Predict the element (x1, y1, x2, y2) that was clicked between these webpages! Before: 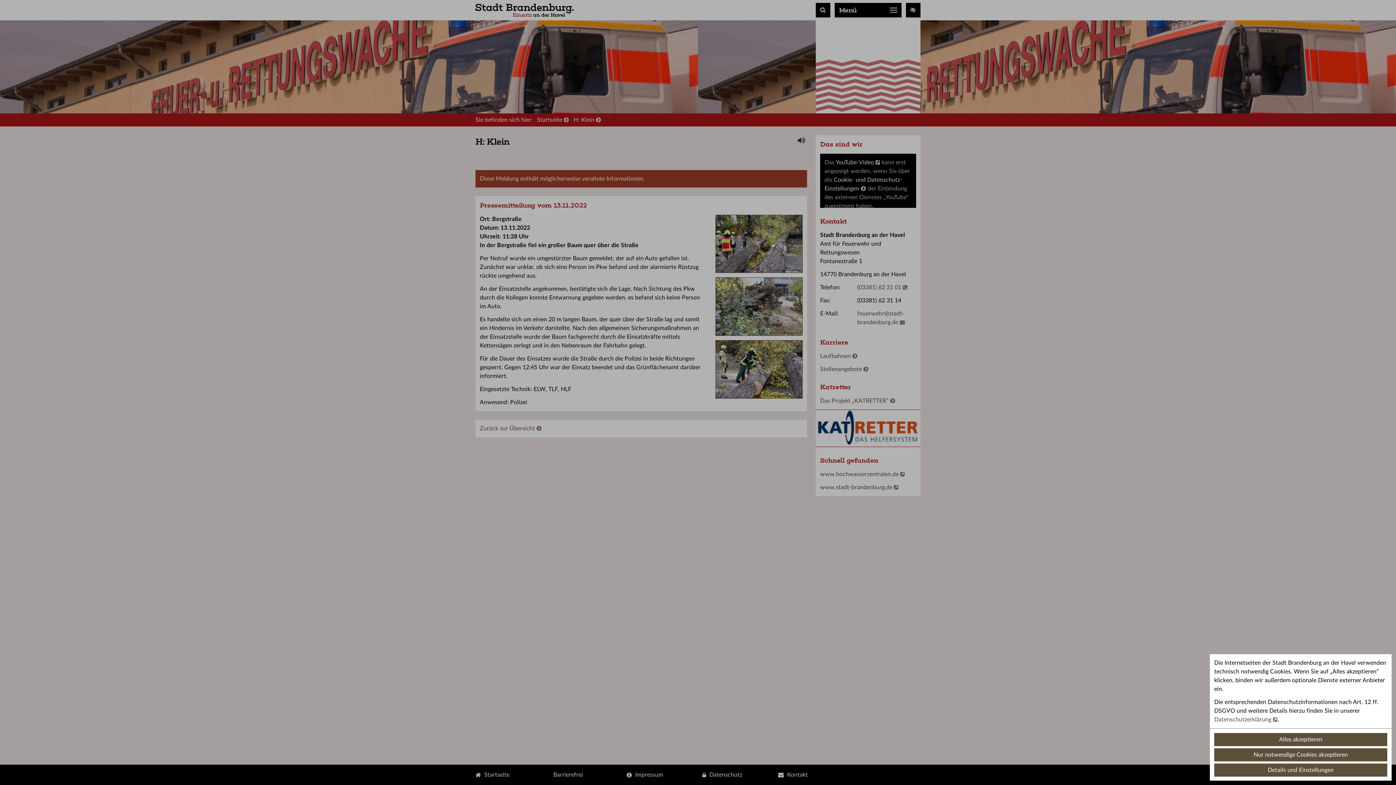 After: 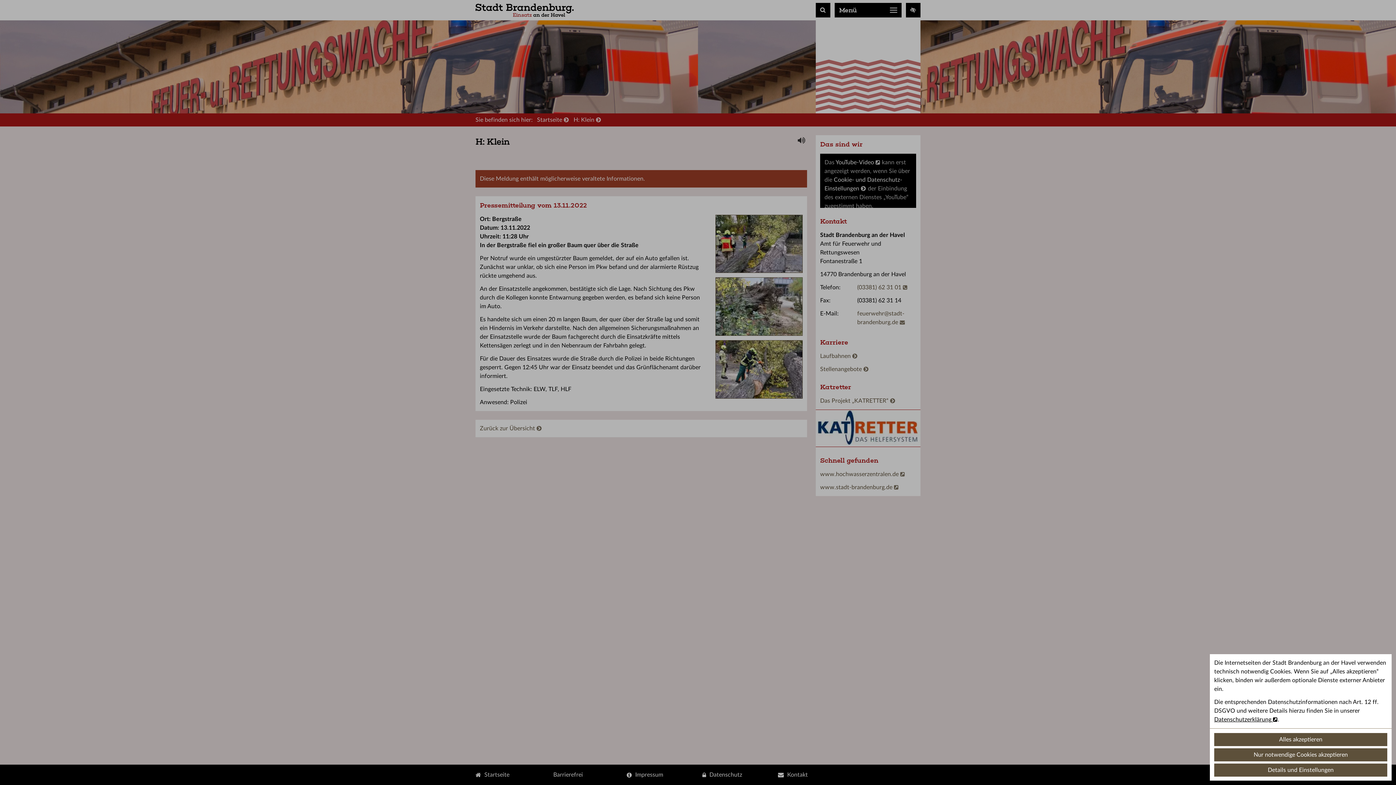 Action: bbox: (1214, 717, 1278, 722) label: Datenschutzerklärung